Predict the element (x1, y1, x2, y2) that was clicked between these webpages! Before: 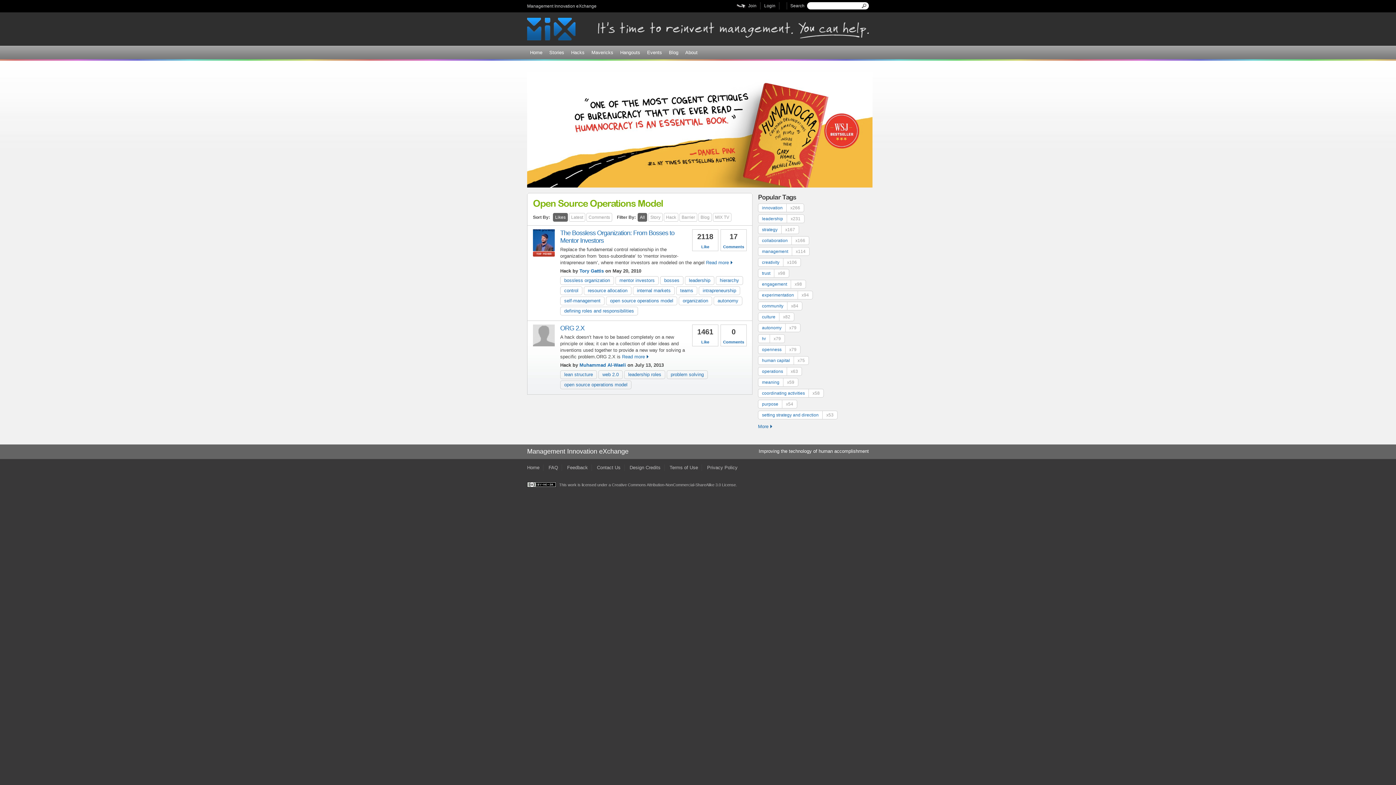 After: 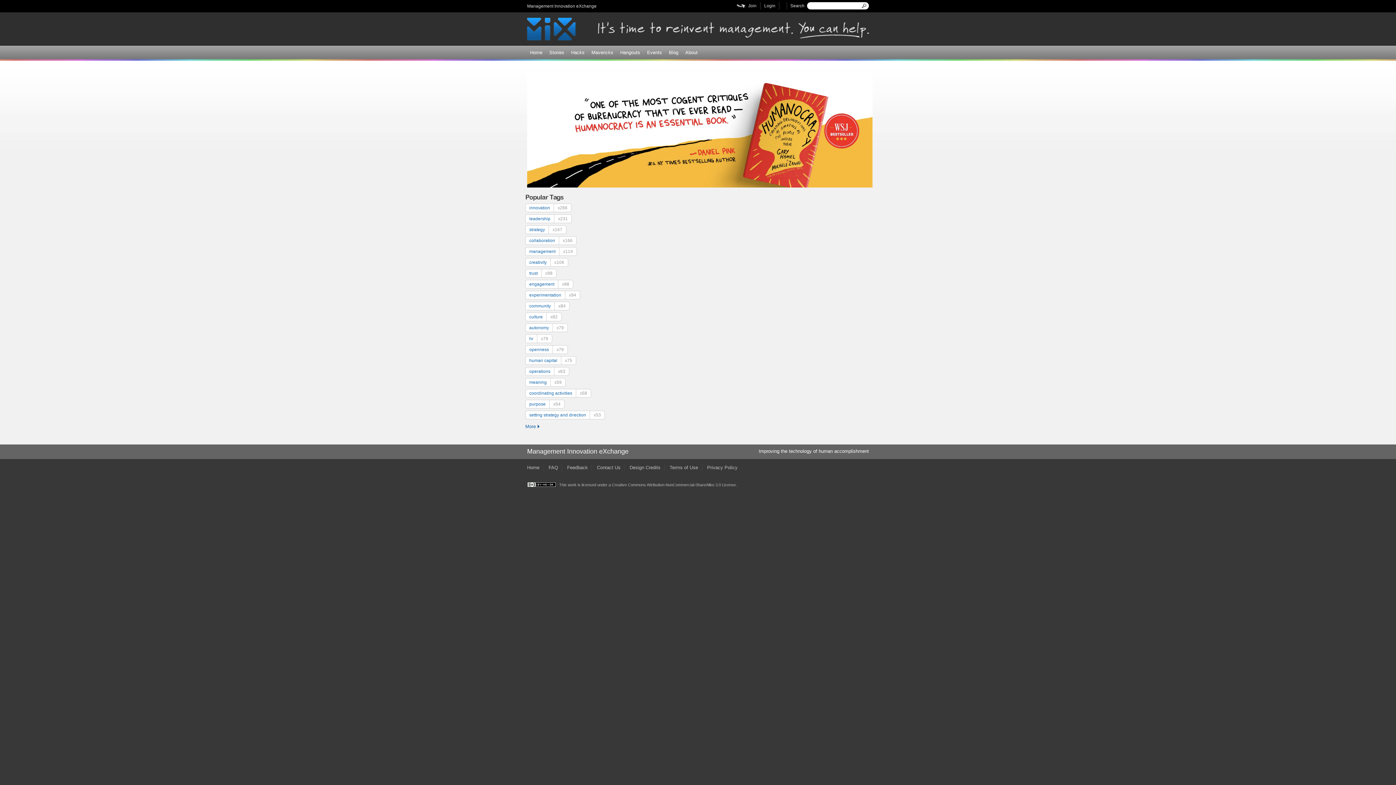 Action: label: MIX TV bbox: (713, 212, 731, 221)